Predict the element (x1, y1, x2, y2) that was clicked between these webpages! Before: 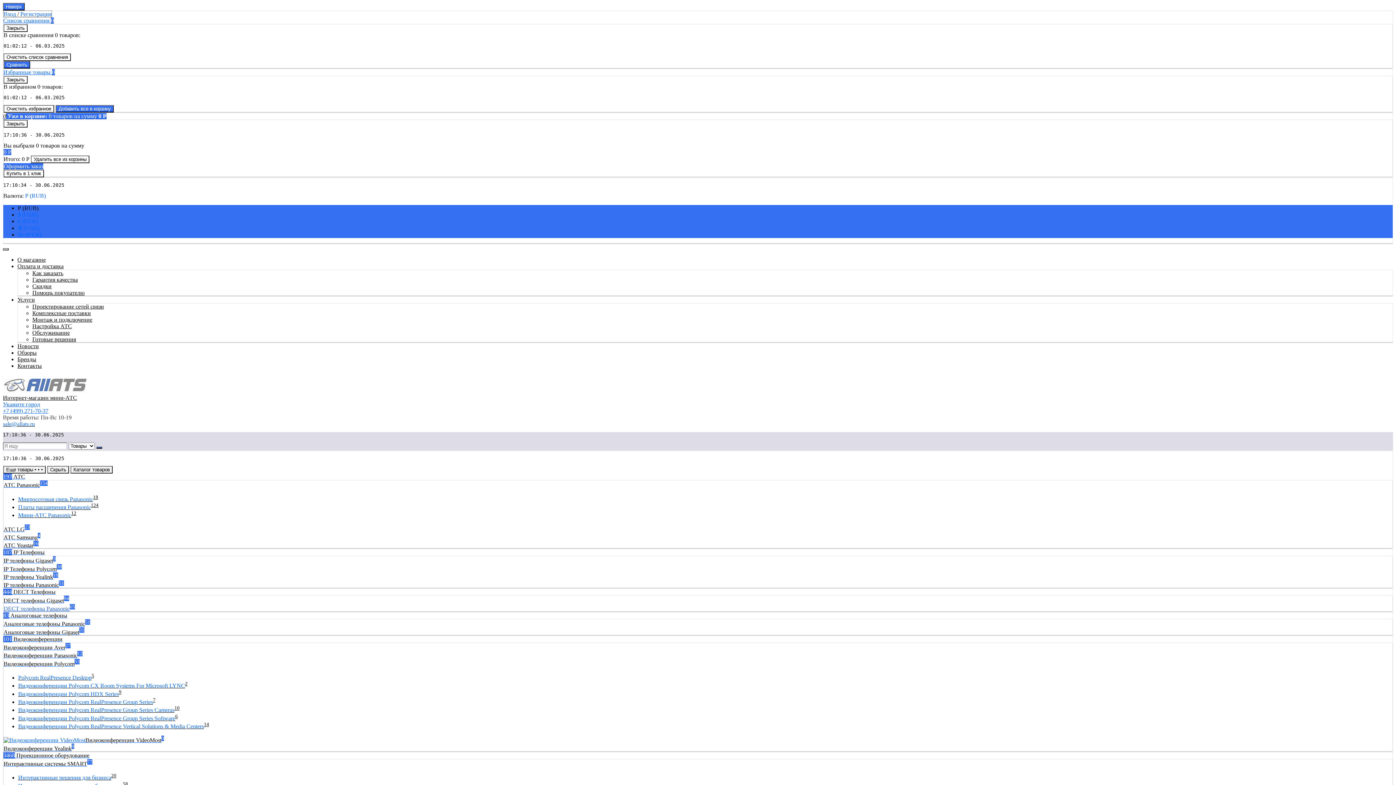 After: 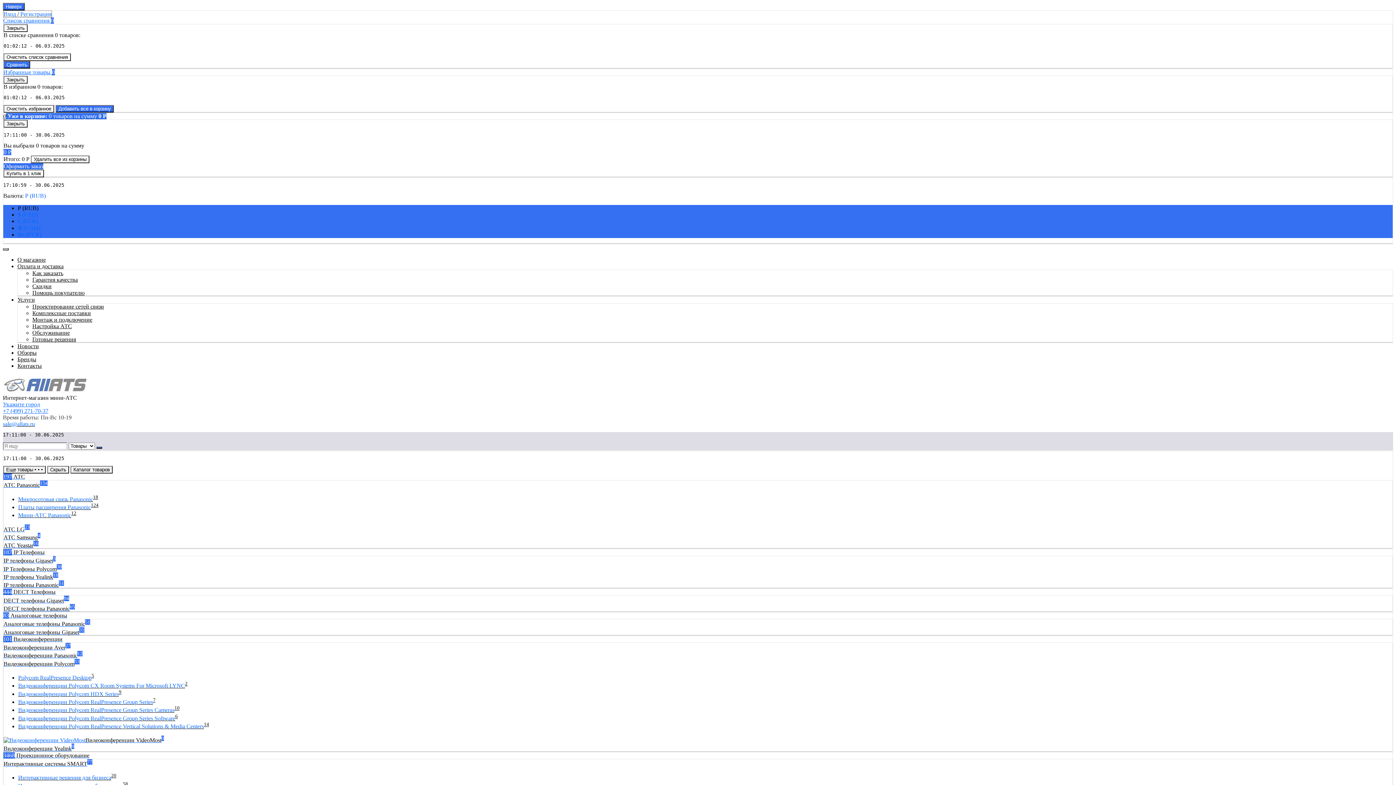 Action: bbox: (2, 375, 1393, 401) label: Интернет-магазин мини-АТС